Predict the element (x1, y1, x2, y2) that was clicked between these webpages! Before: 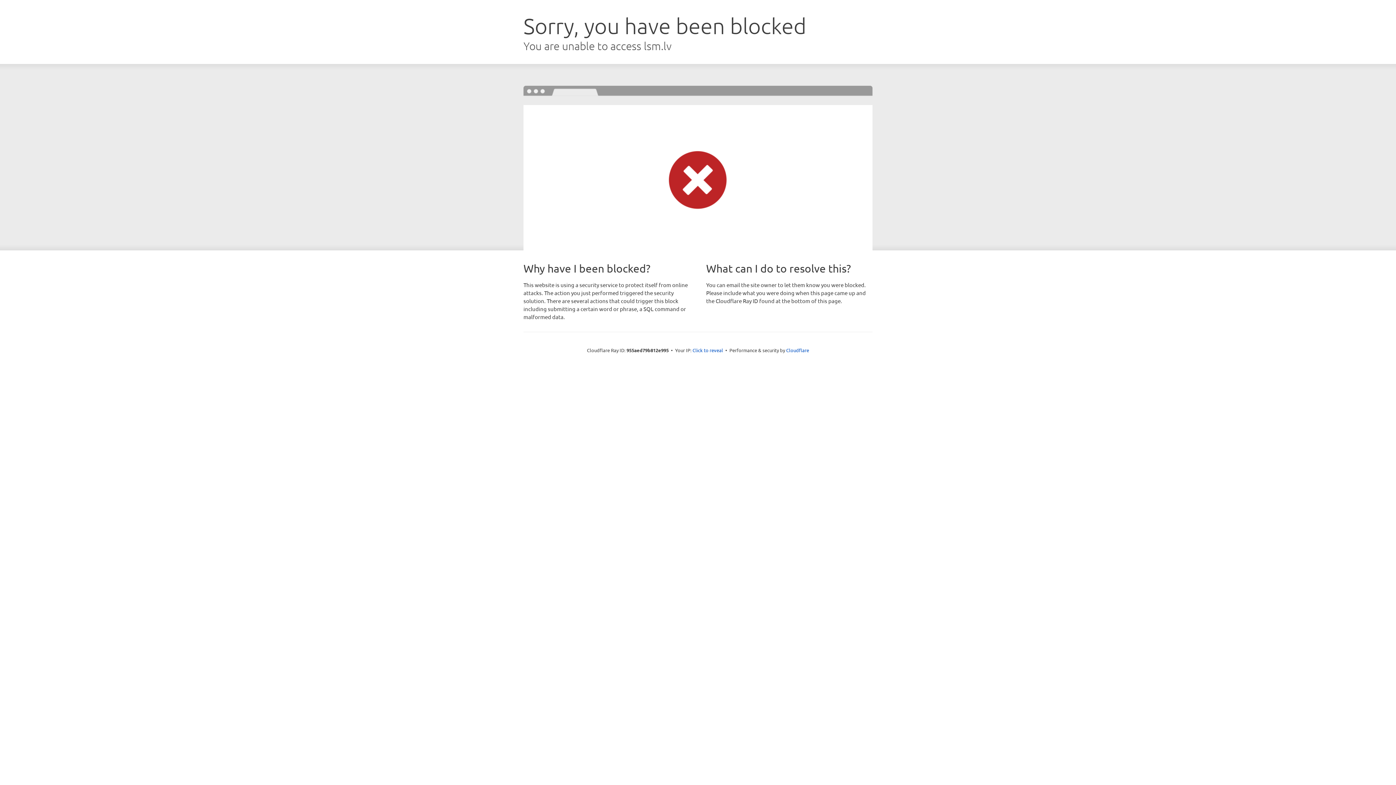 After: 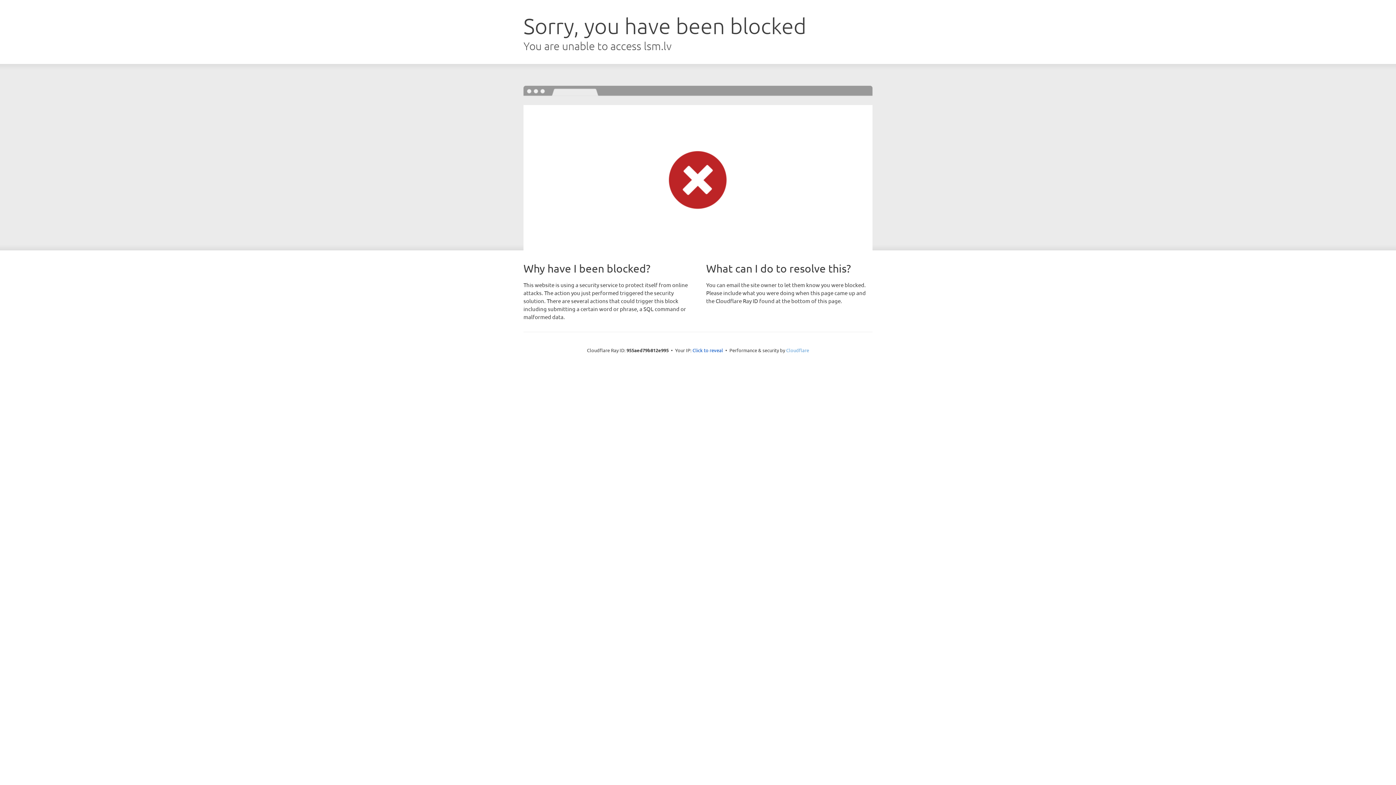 Action: label: Cloudflare bbox: (786, 347, 809, 353)